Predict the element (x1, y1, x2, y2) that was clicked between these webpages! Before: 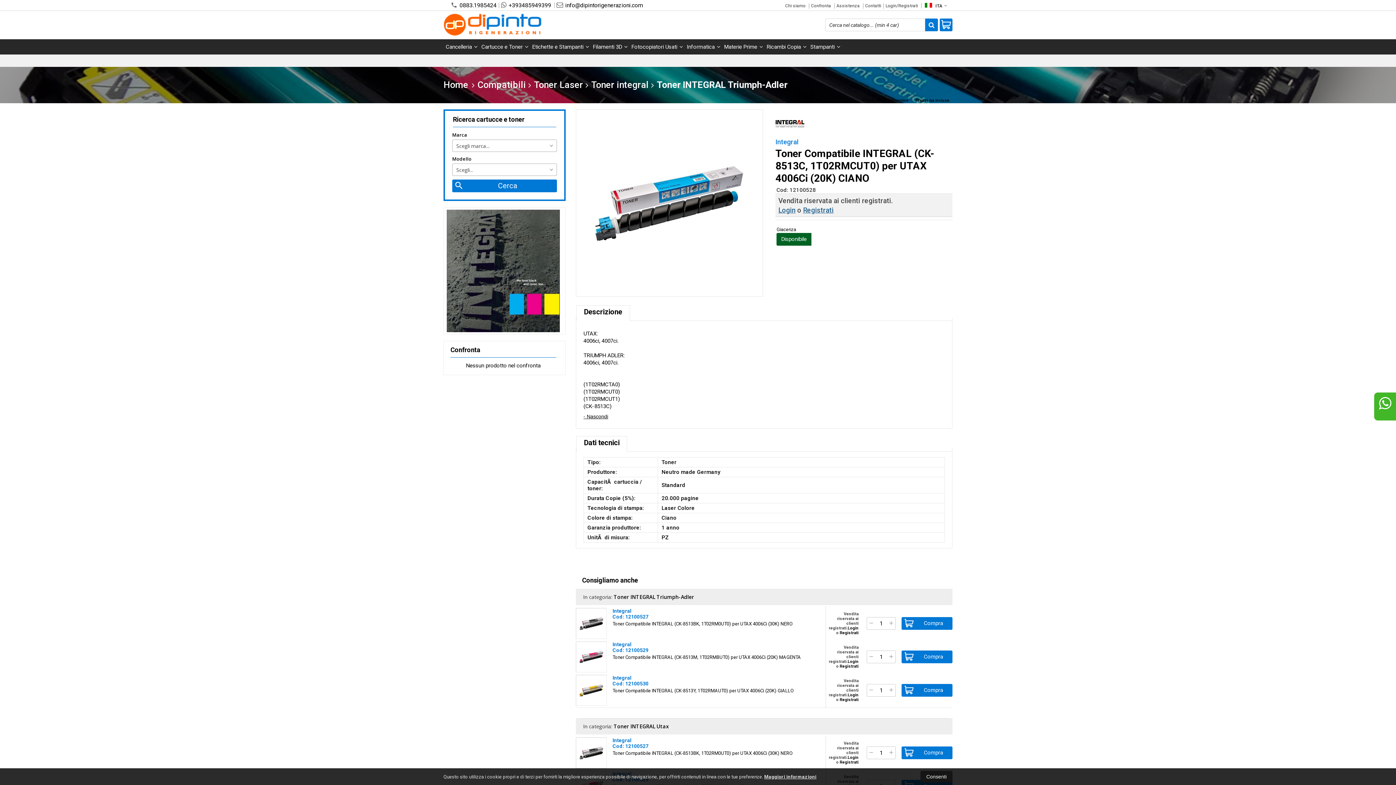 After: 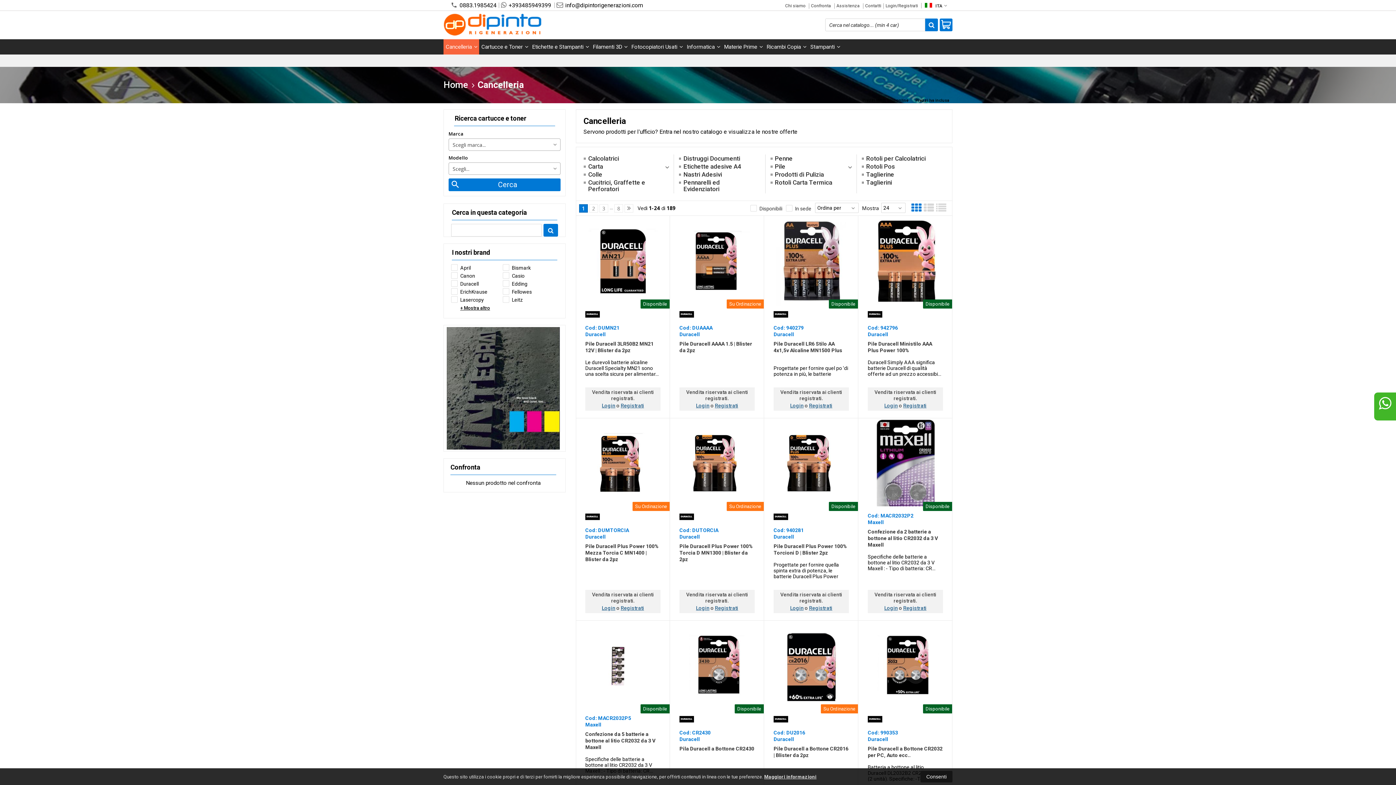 Action: label: Cancelleria  bbox: (443, 39, 479, 54)